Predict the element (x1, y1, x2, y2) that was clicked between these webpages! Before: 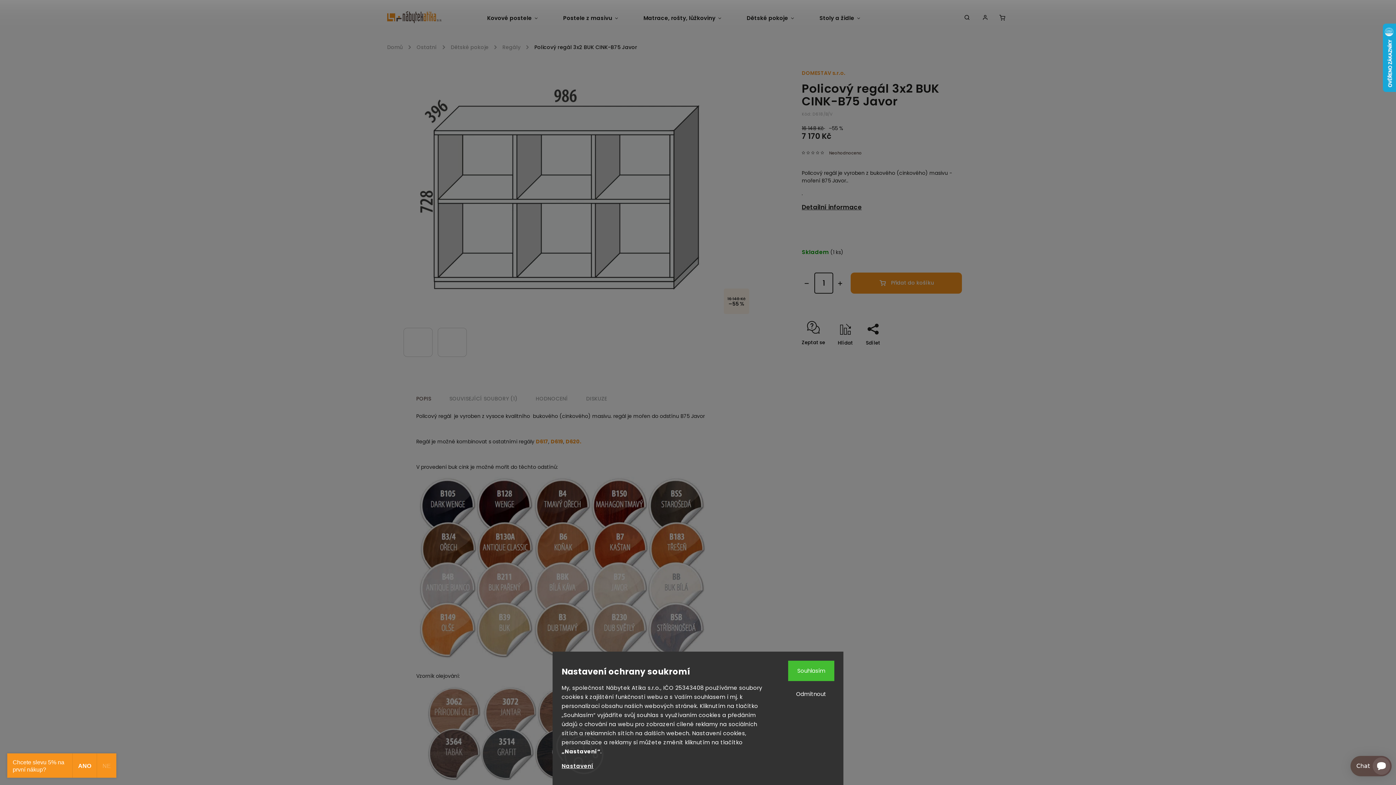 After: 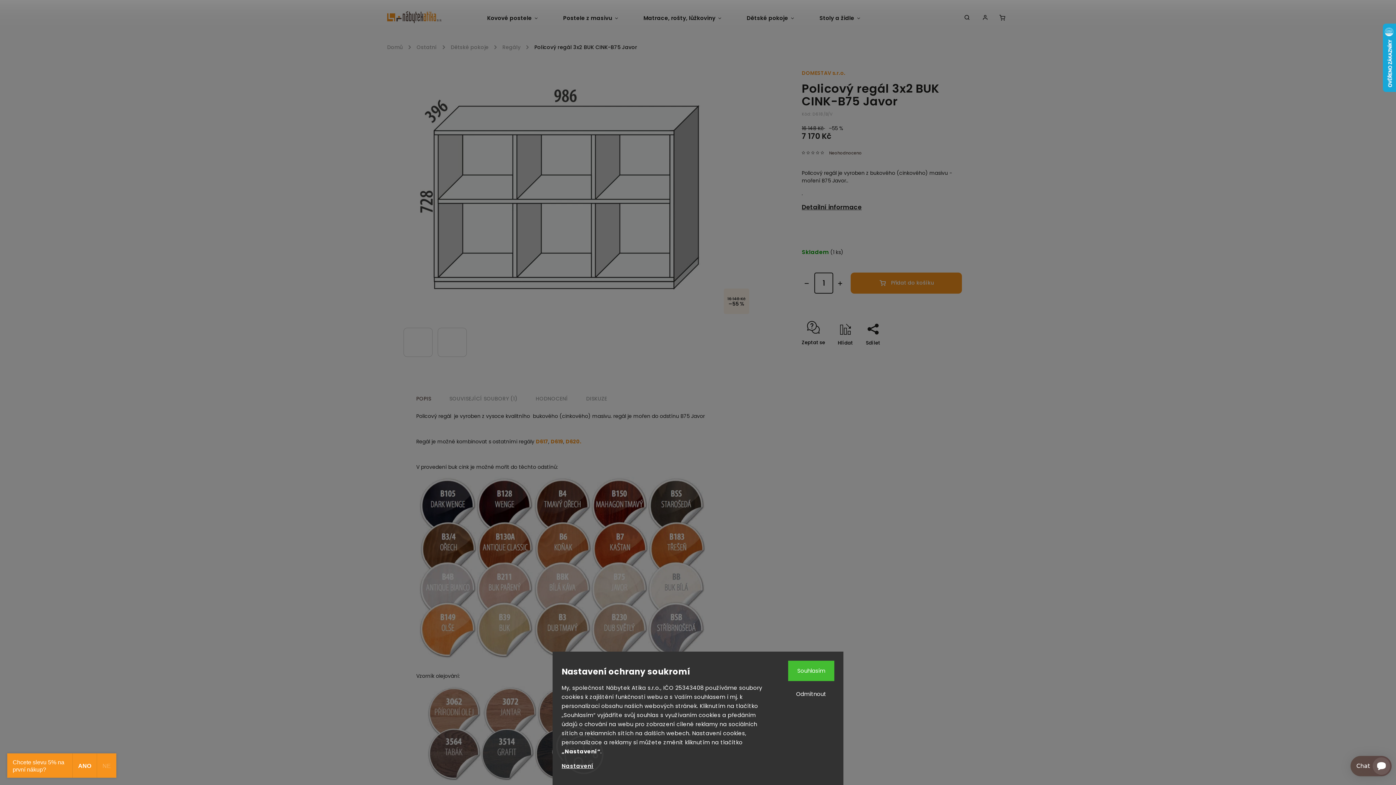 Action: bbox: (801, 150, 806, 155)